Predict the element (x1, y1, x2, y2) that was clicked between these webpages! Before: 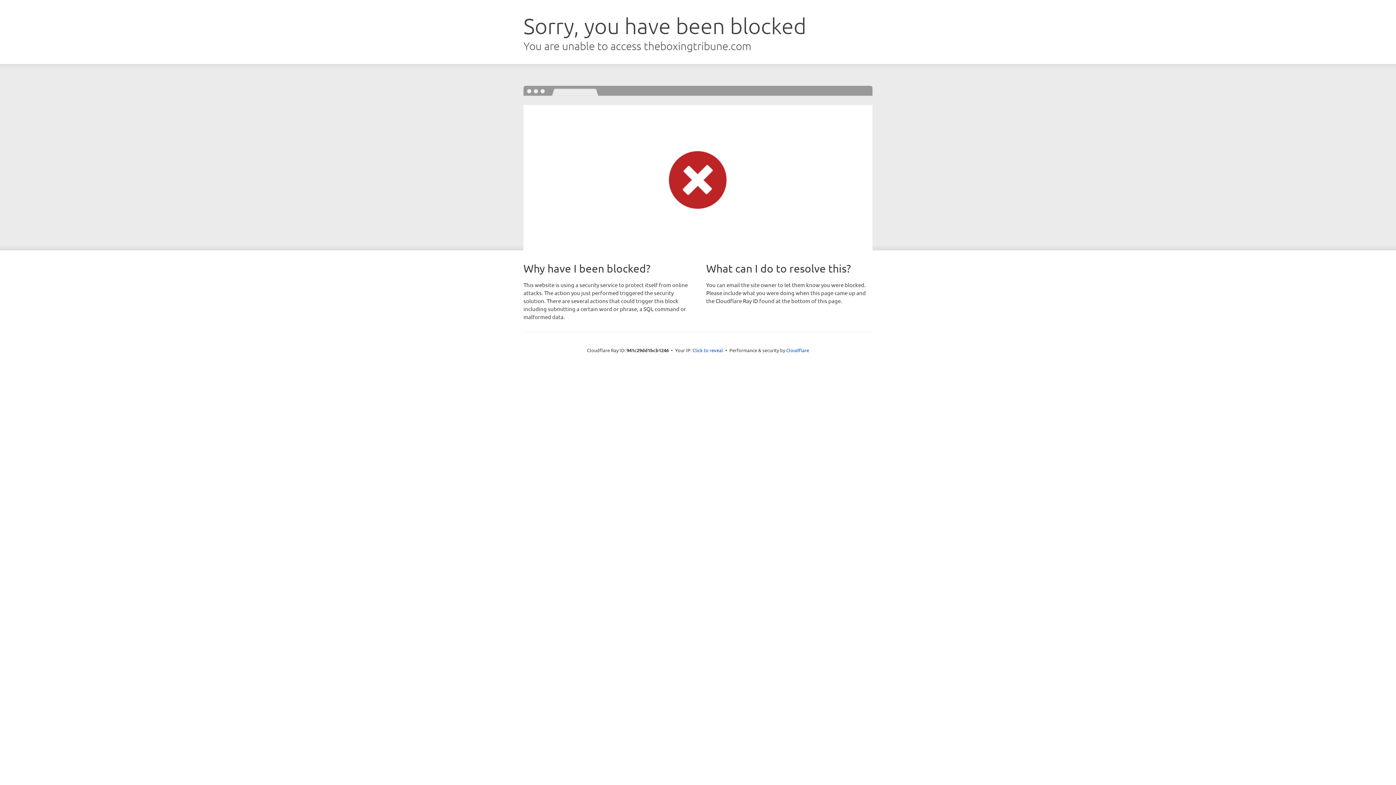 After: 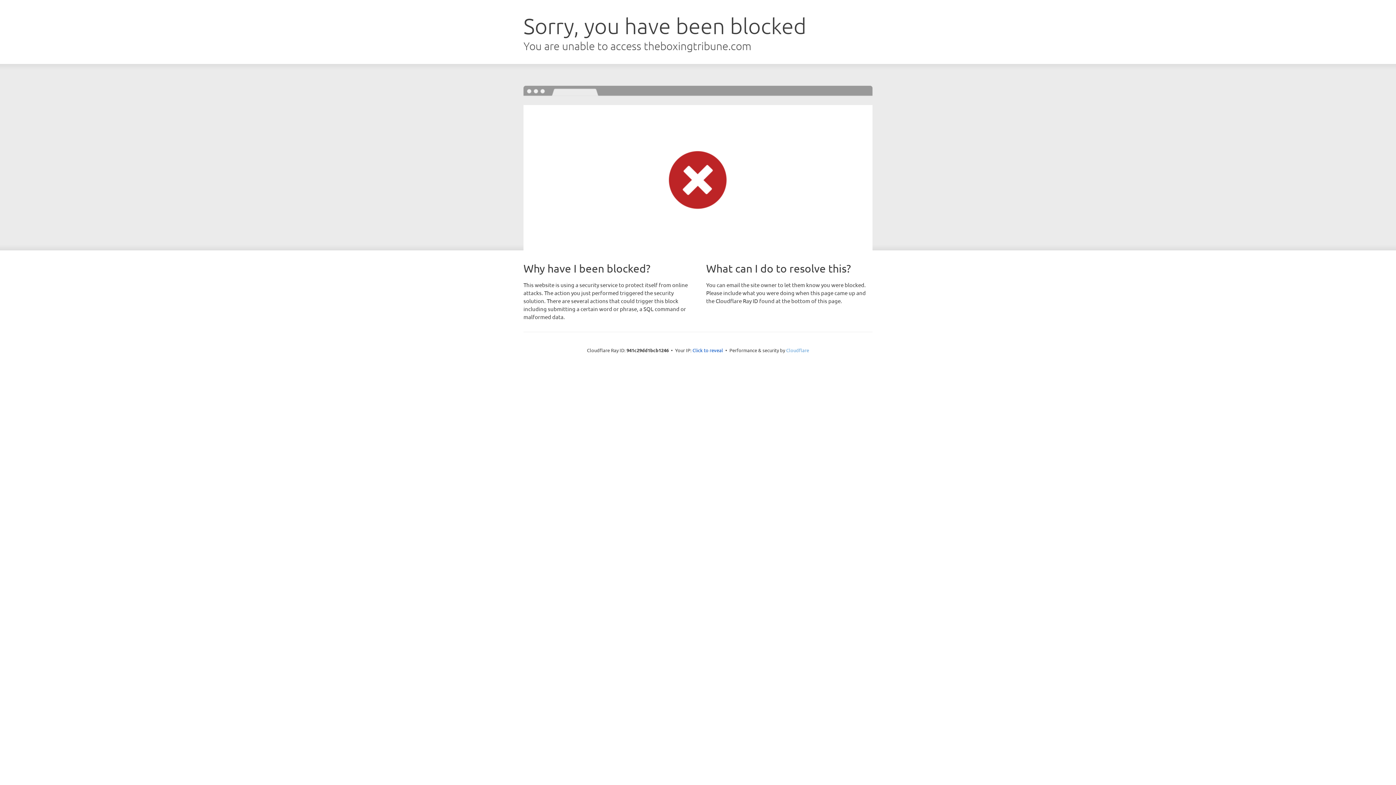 Action: label: Cloudflare bbox: (786, 347, 809, 353)